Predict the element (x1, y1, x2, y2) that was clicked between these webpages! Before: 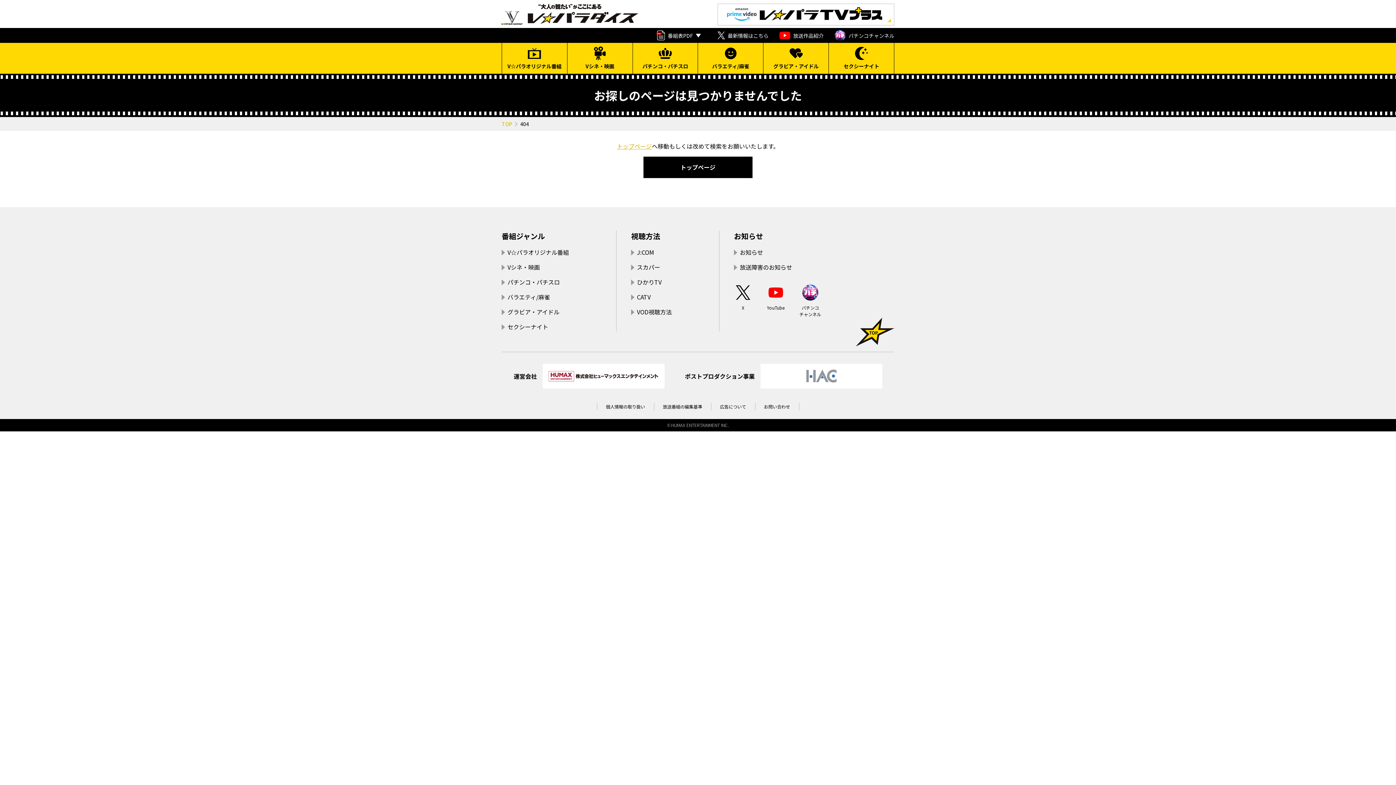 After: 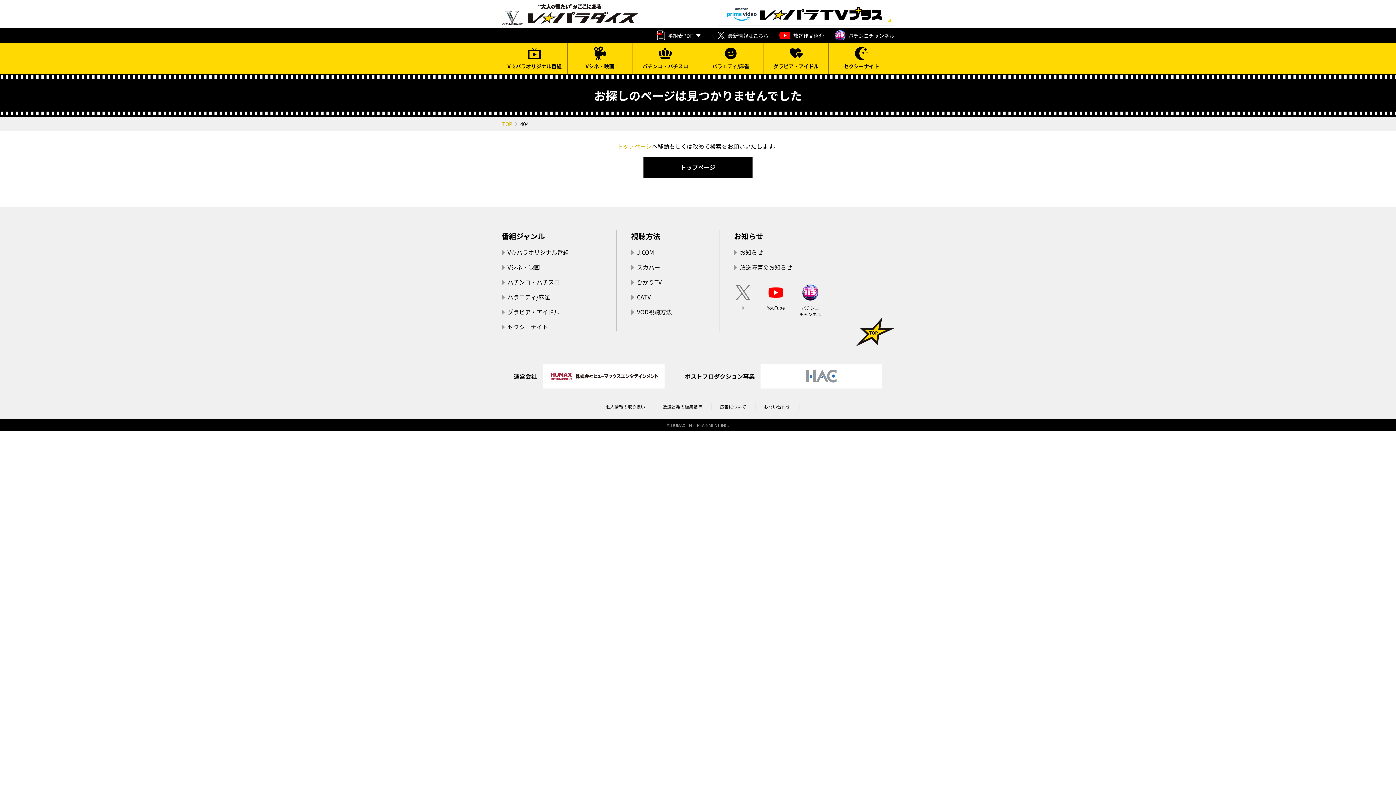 Action: bbox: (734, 283, 752, 311) label: X